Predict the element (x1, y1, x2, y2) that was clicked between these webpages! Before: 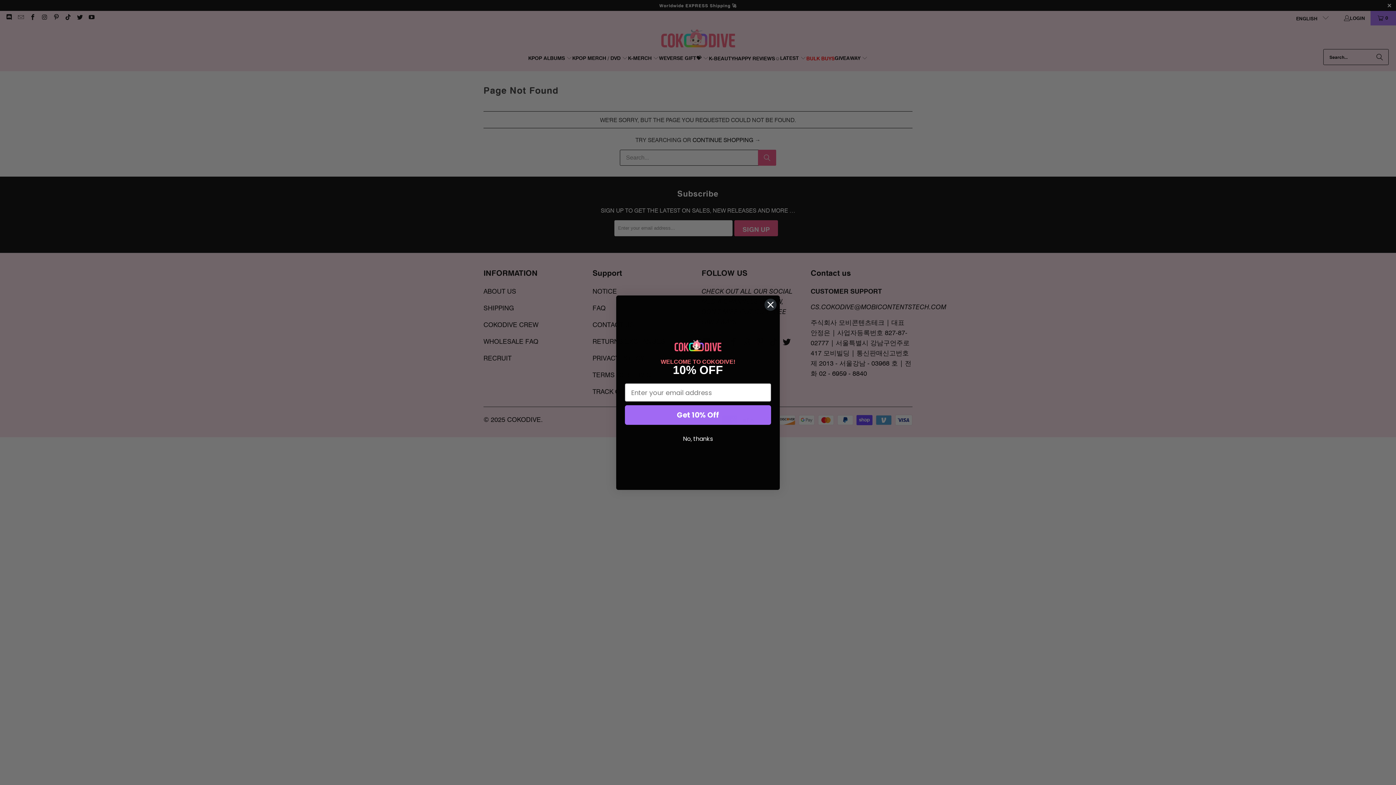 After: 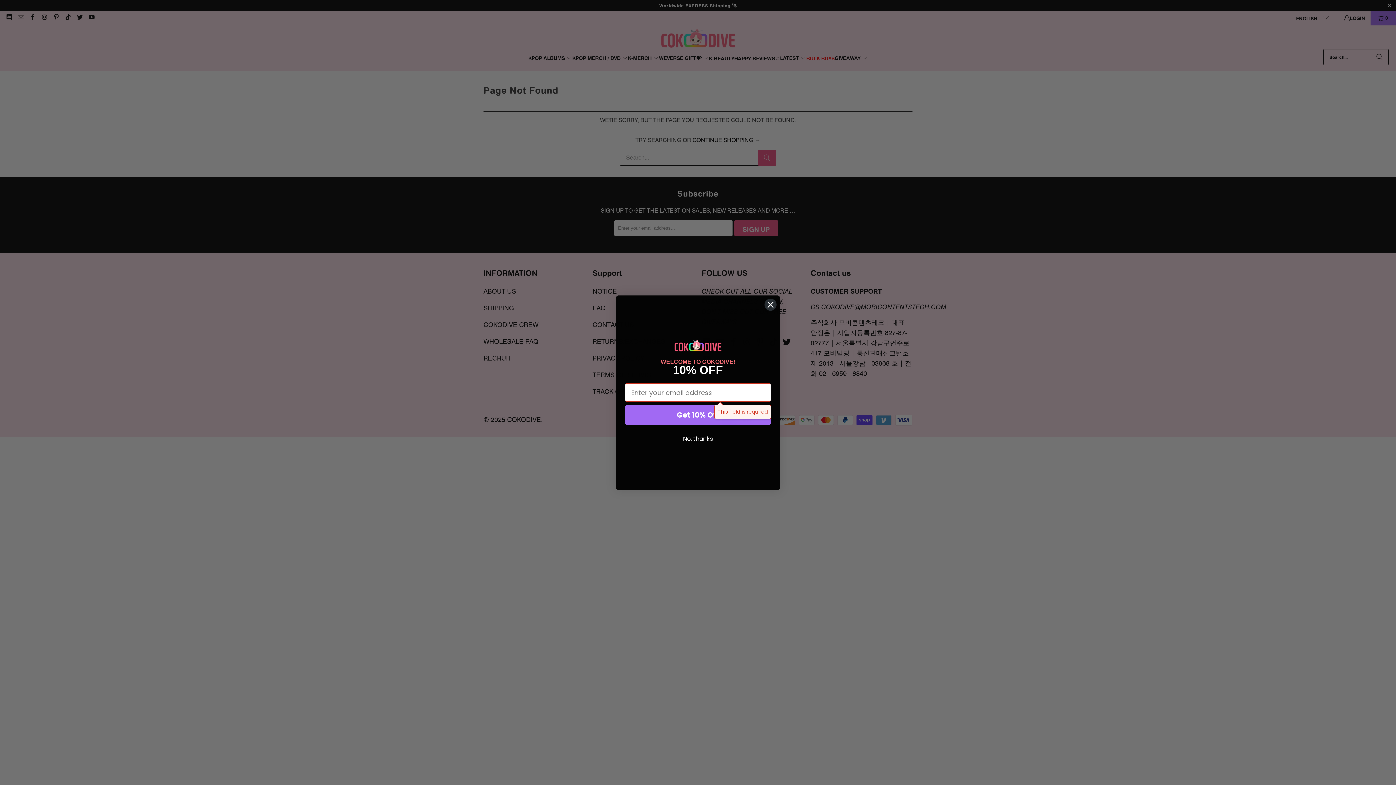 Action: label: Get 10% Off bbox: (625, 405, 771, 425)